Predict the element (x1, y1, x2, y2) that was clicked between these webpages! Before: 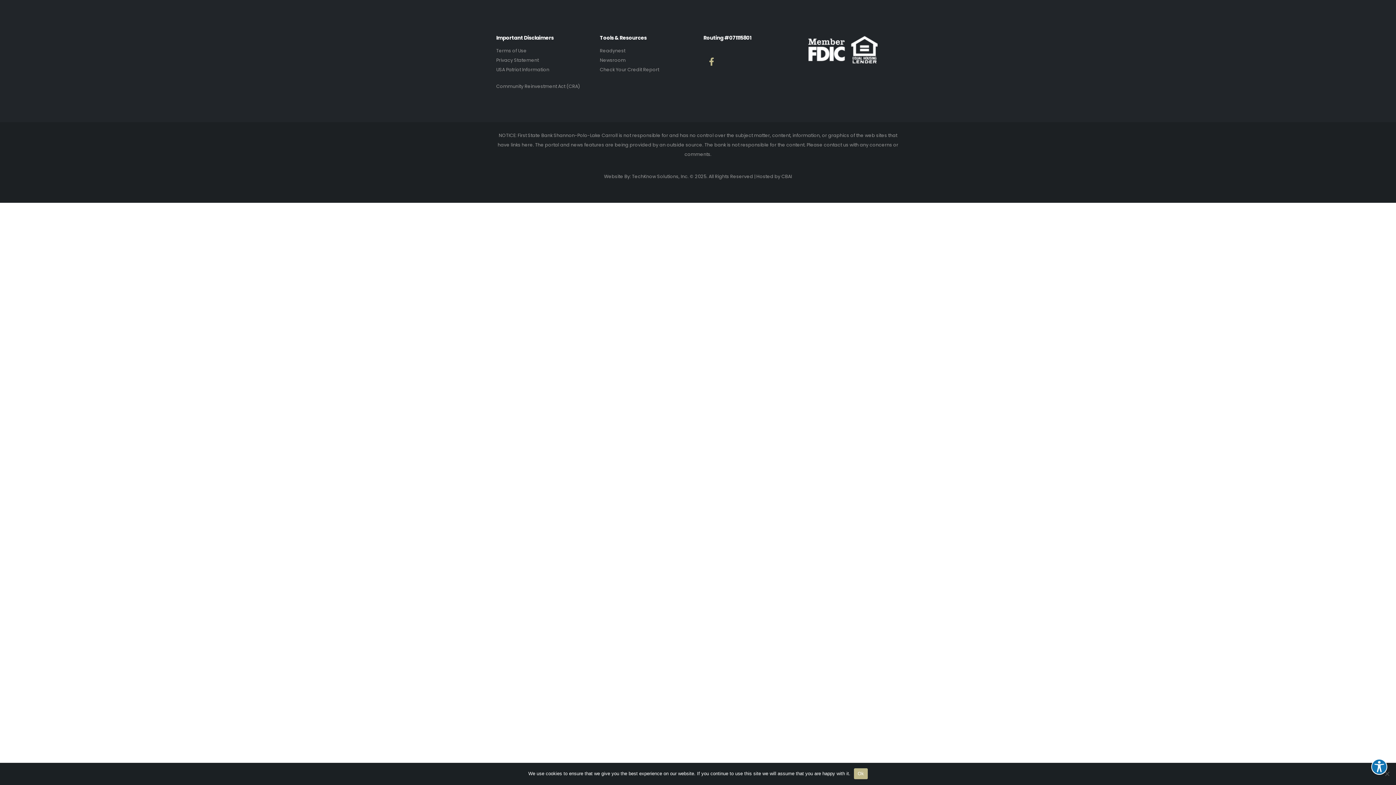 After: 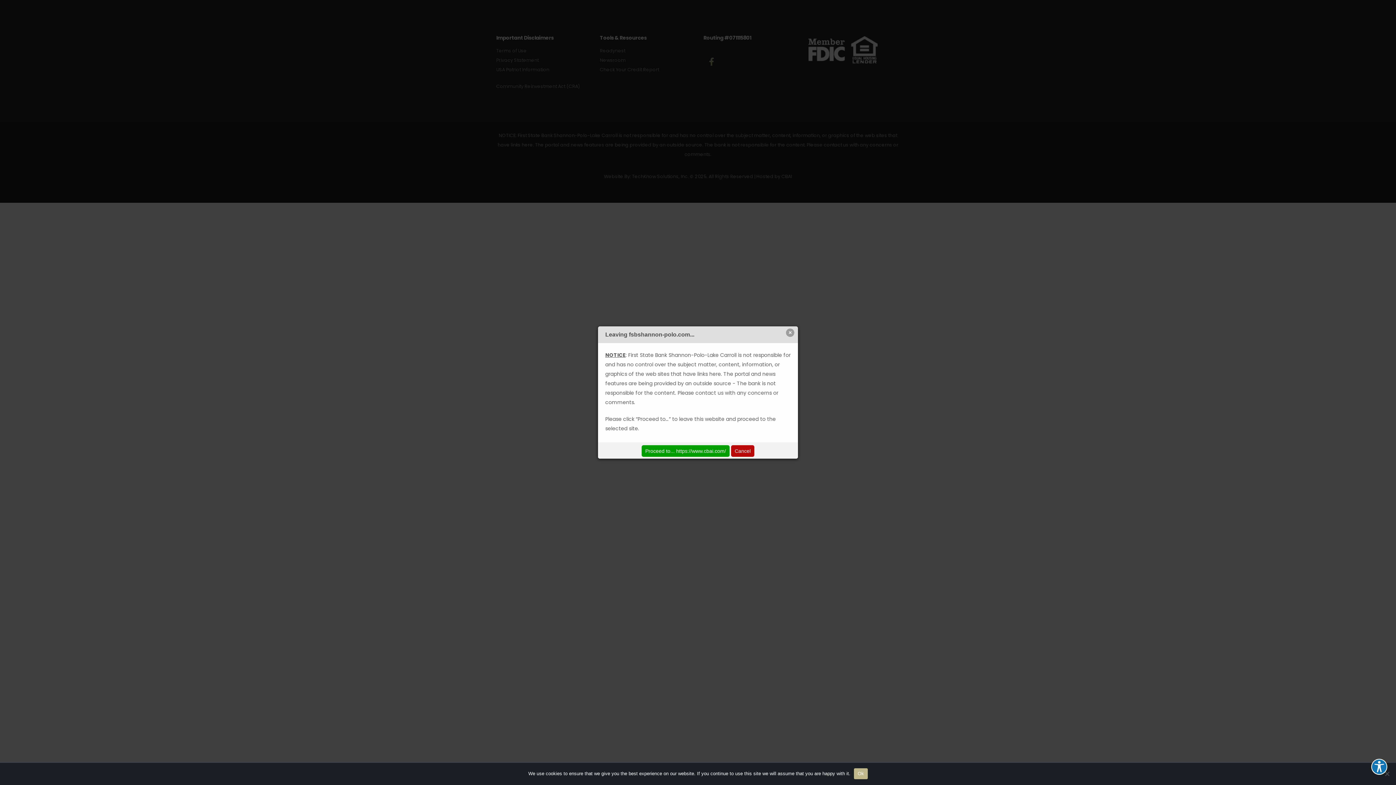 Action: bbox: (781, 173, 792, 179) label: CBAI